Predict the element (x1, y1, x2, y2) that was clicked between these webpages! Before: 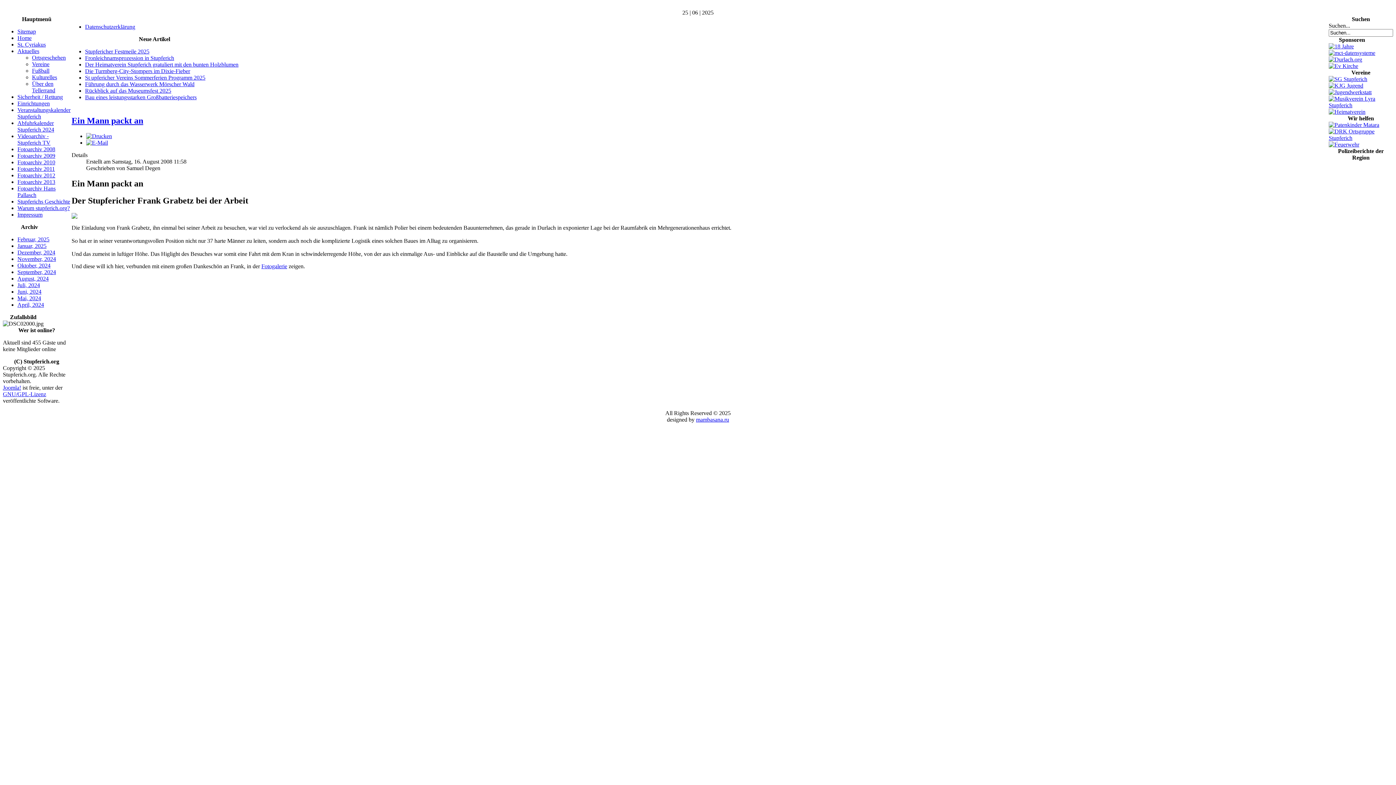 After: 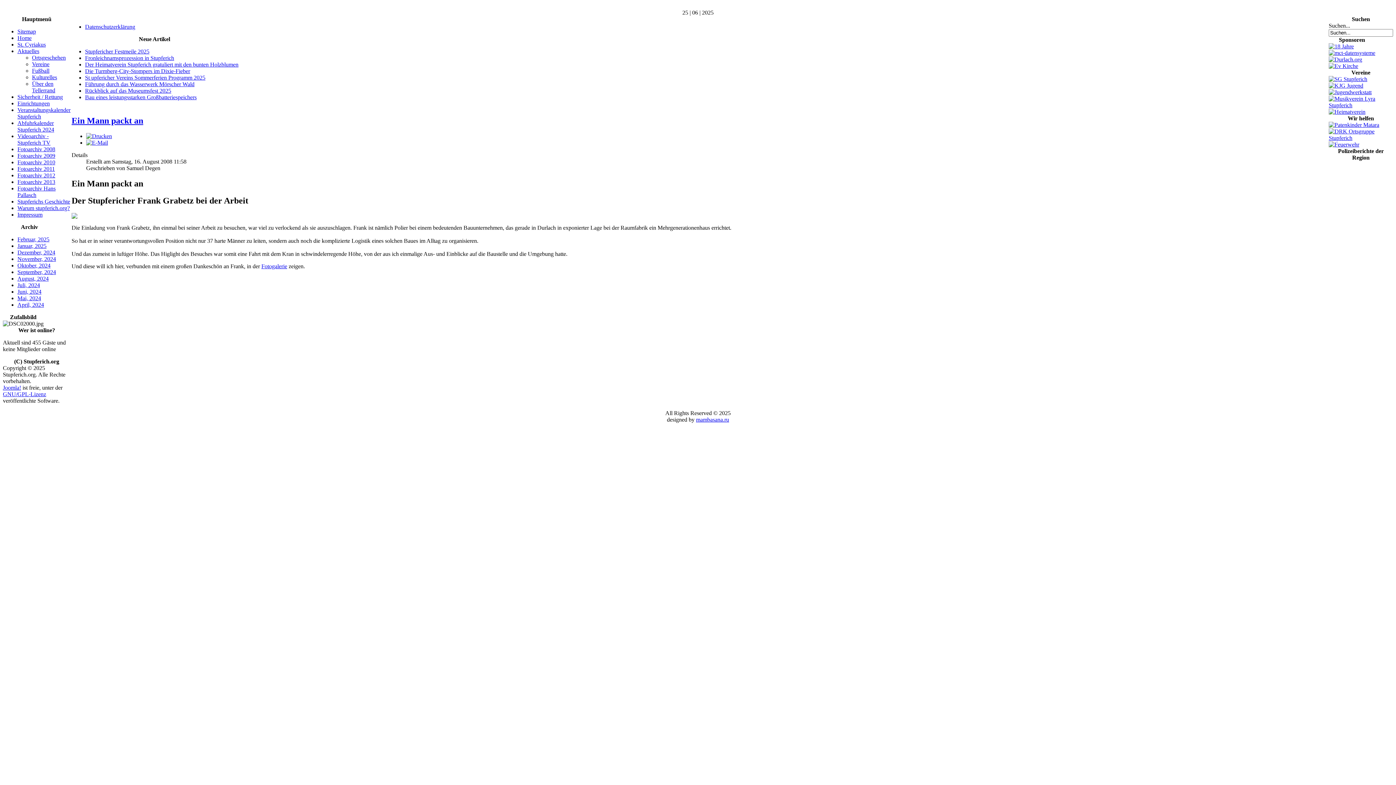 Action: label: Abfuhrkalender Stupferich 2024 bbox: (17, 120, 54, 132)